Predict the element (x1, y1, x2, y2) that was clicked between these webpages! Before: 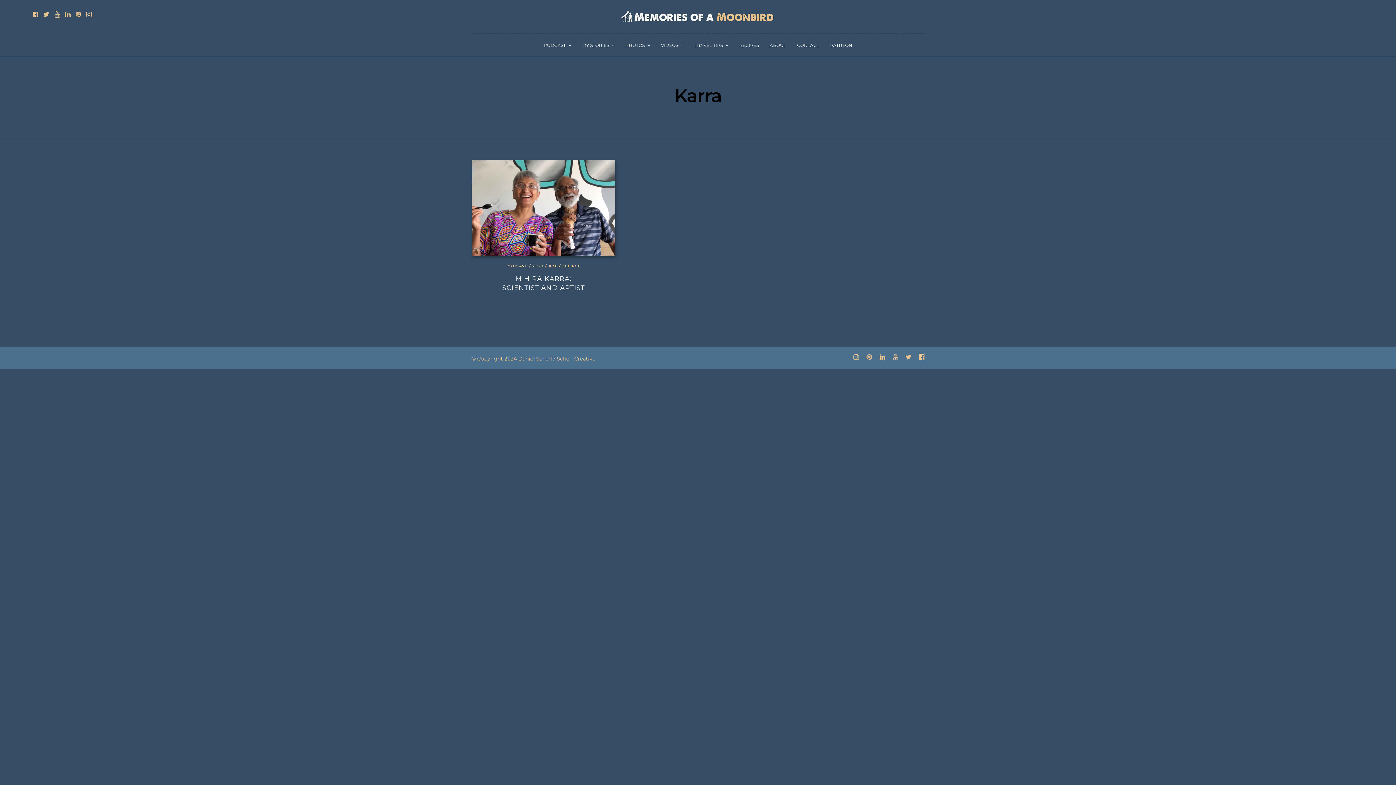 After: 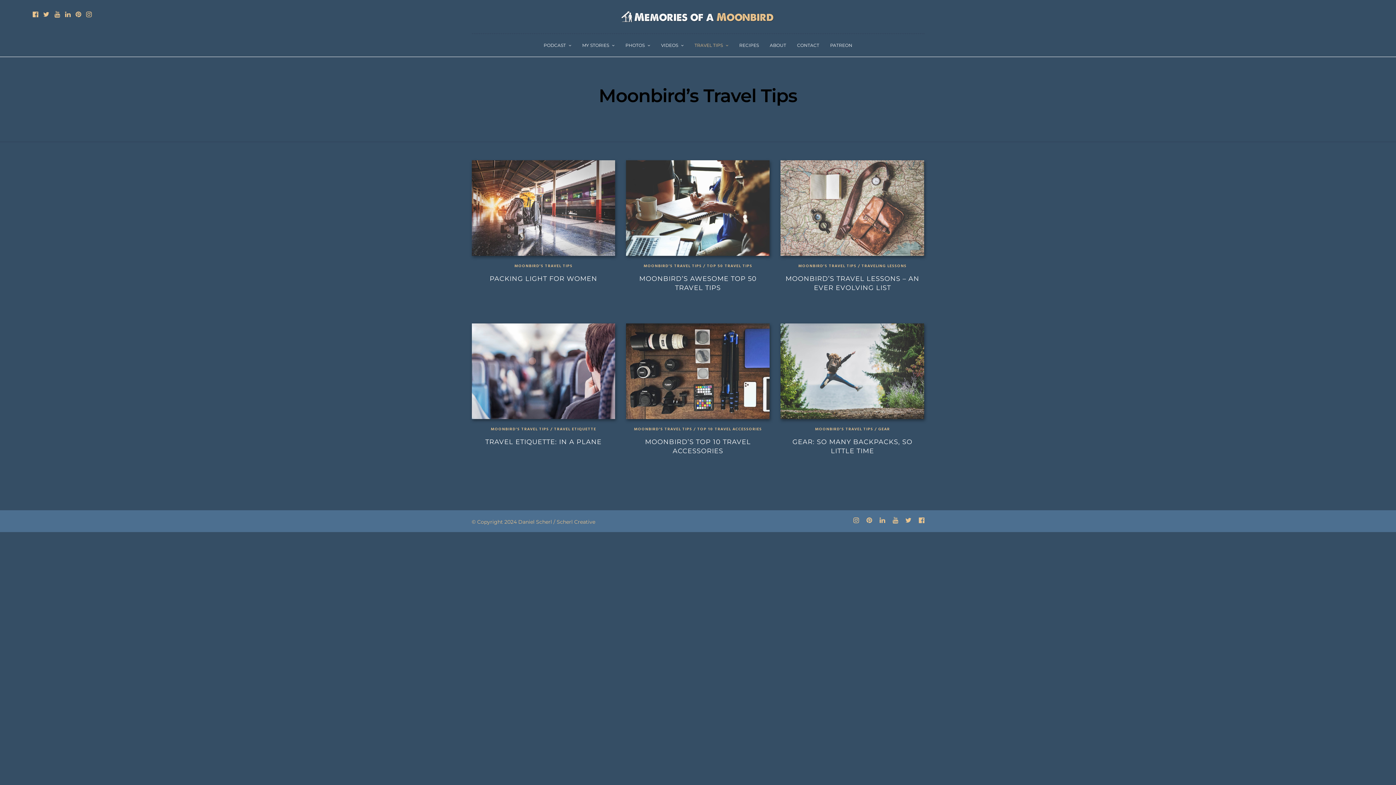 Action: bbox: (690, 33, 733, 56) label: TRAVEL TIPS